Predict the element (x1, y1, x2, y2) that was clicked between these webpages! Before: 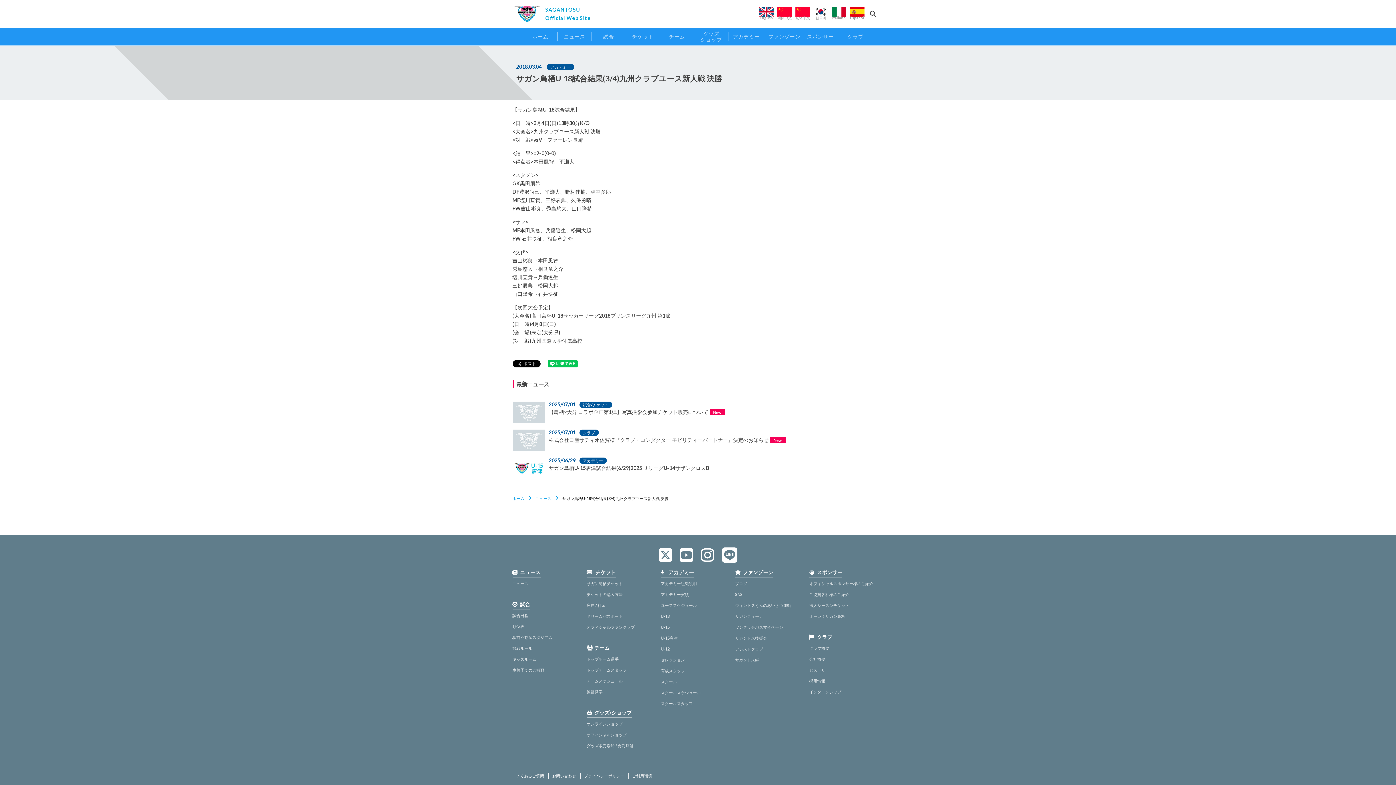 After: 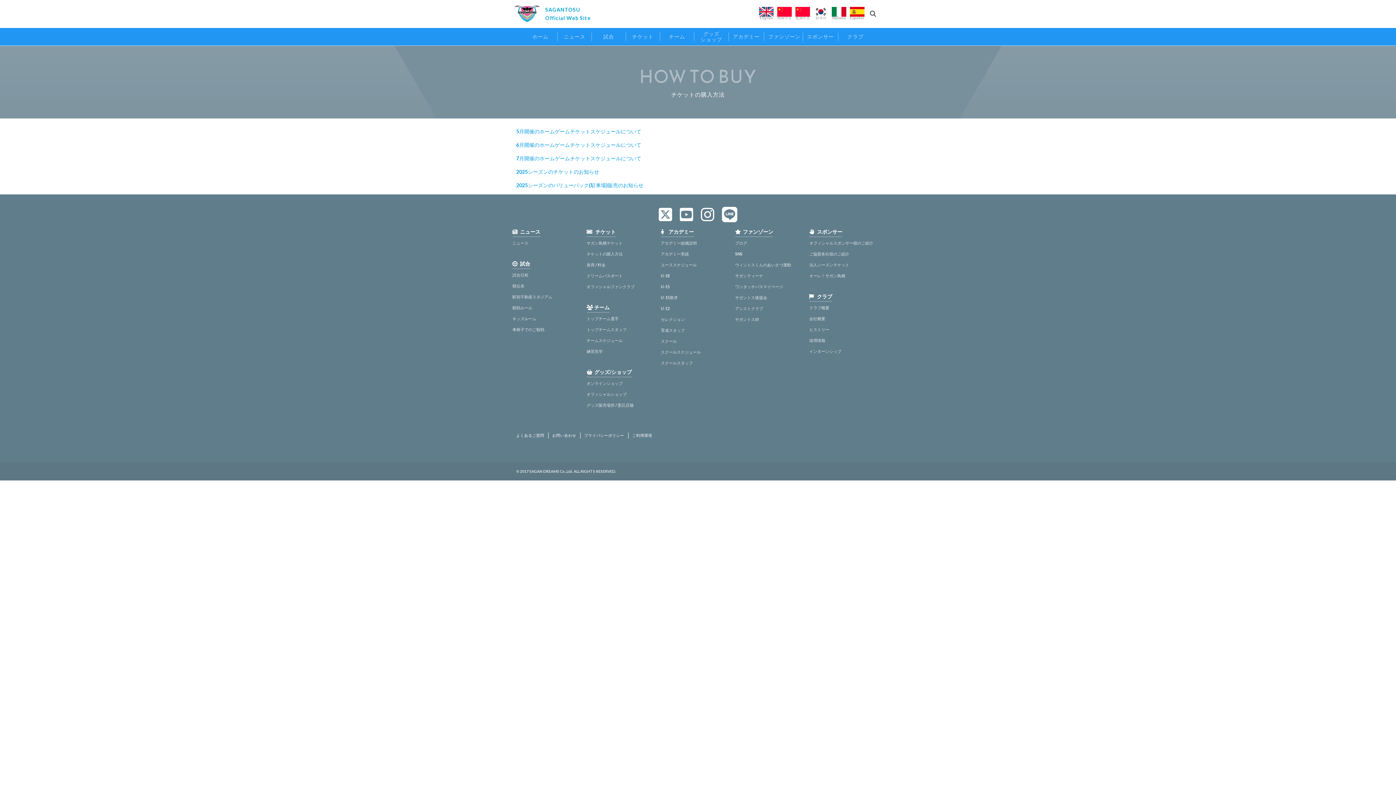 Action: label: チケットの購入方法 bbox: (586, 592, 622, 597)